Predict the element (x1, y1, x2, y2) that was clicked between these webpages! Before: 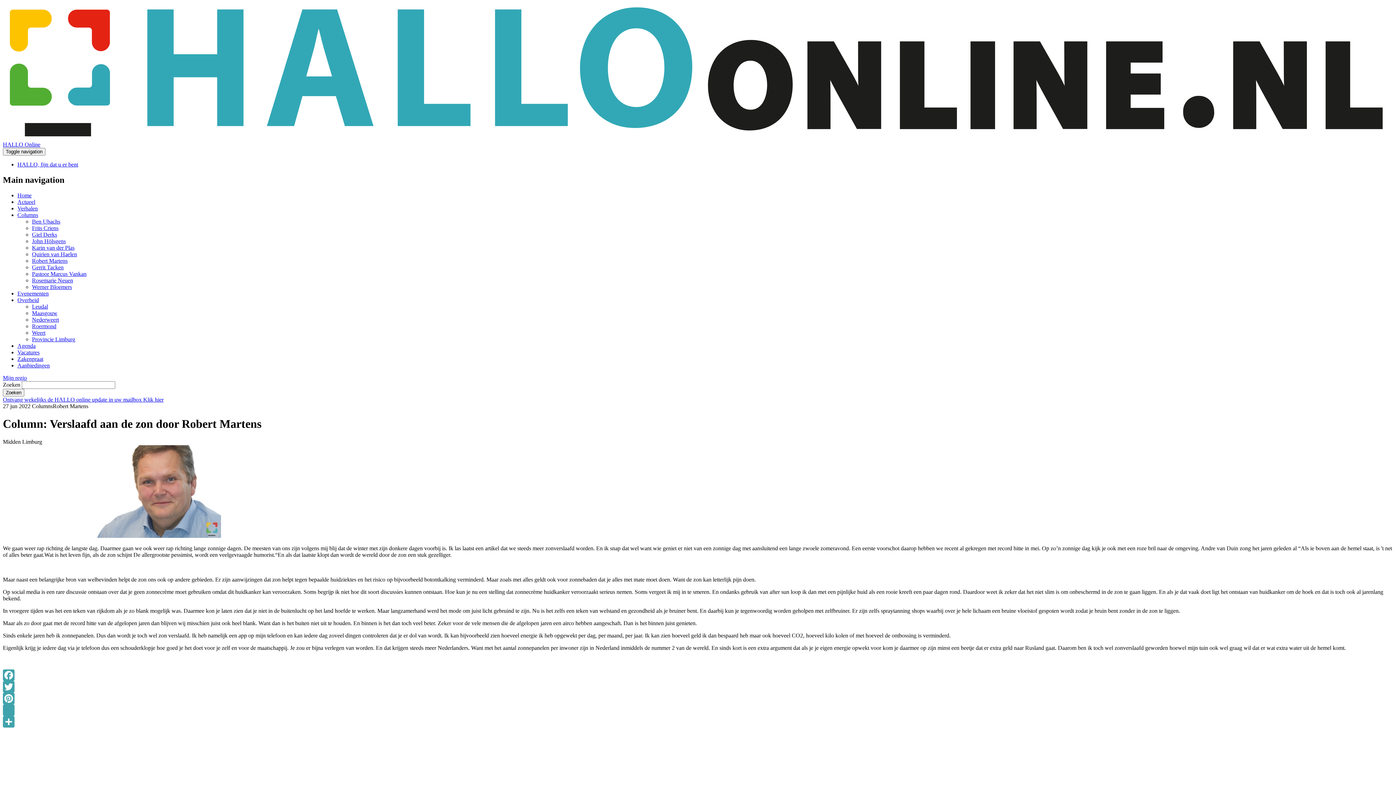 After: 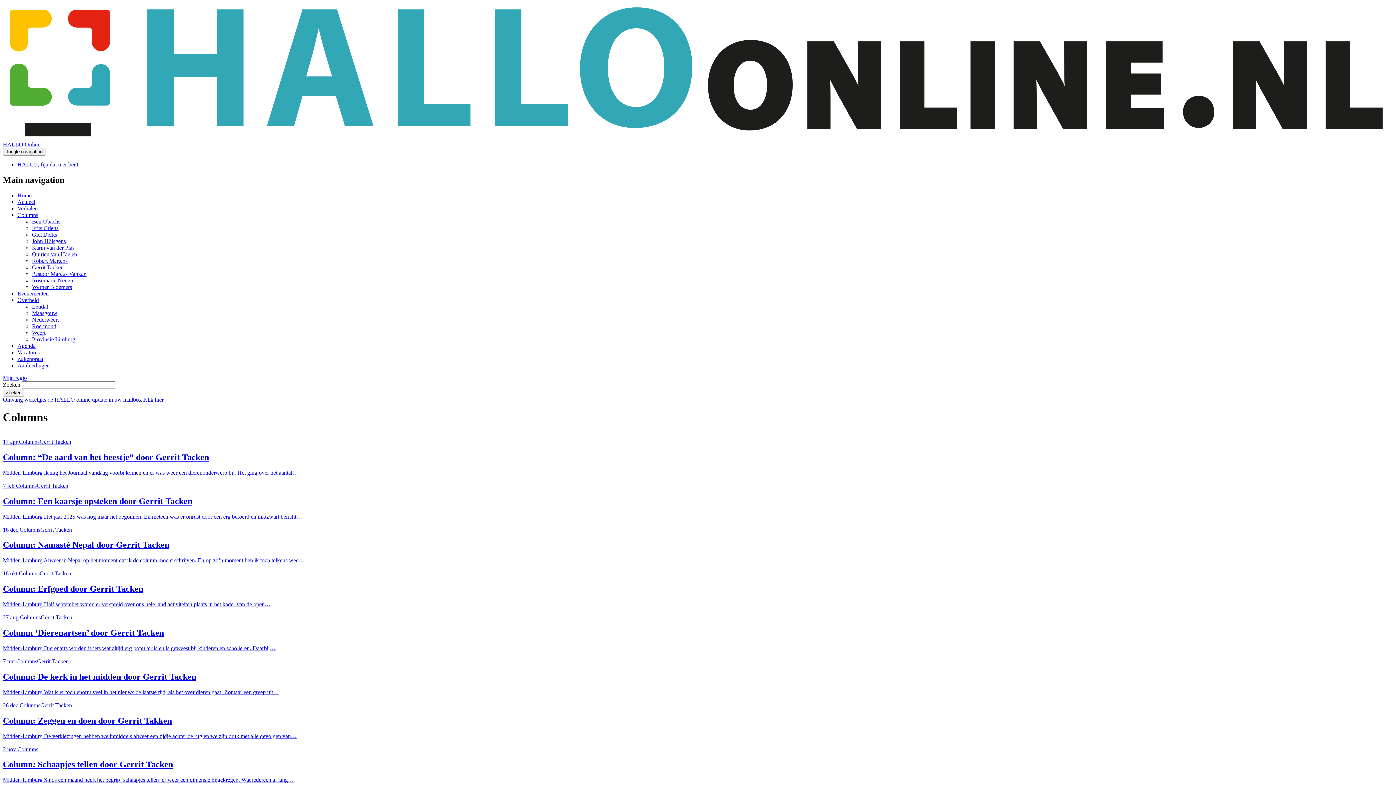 Action: label: Gerrit Tacken bbox: (32, 264, 63, 270)